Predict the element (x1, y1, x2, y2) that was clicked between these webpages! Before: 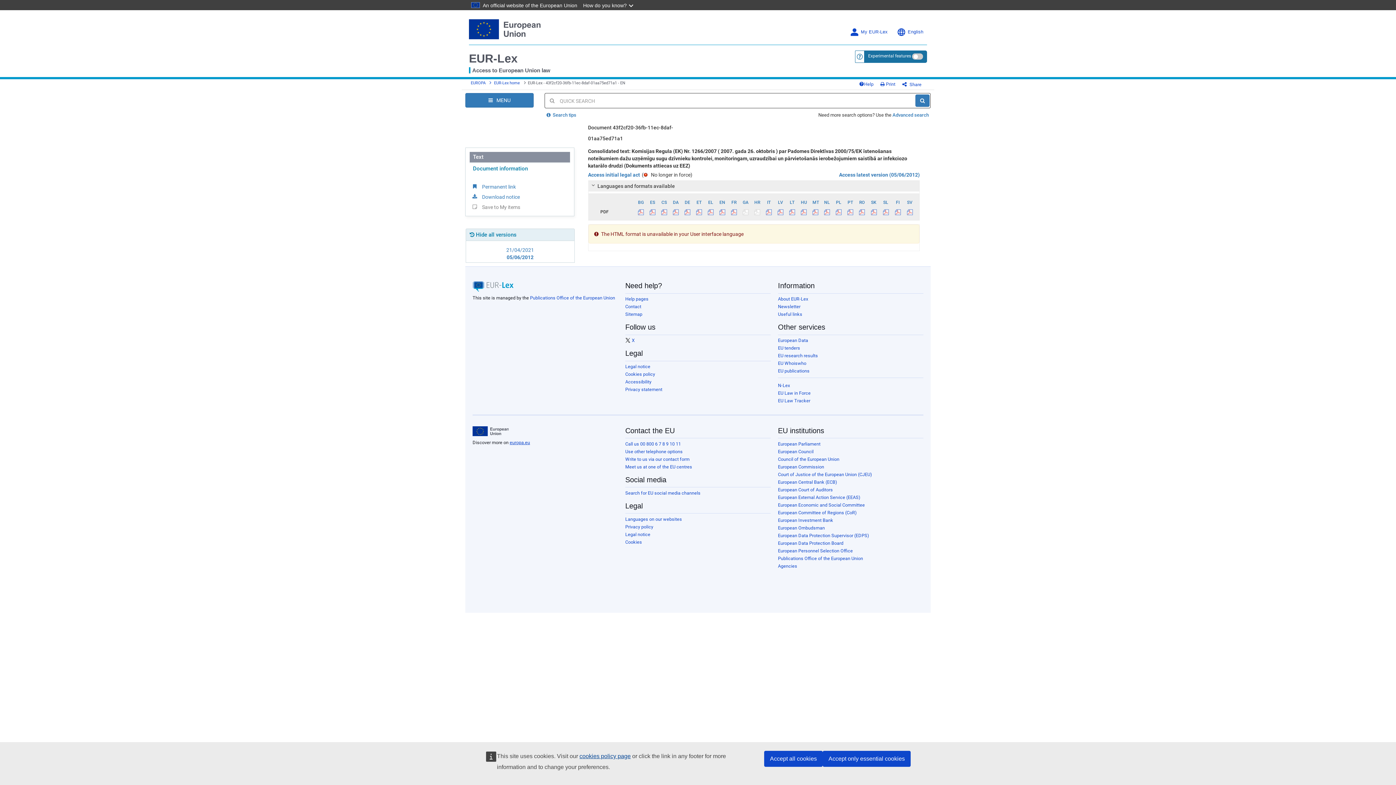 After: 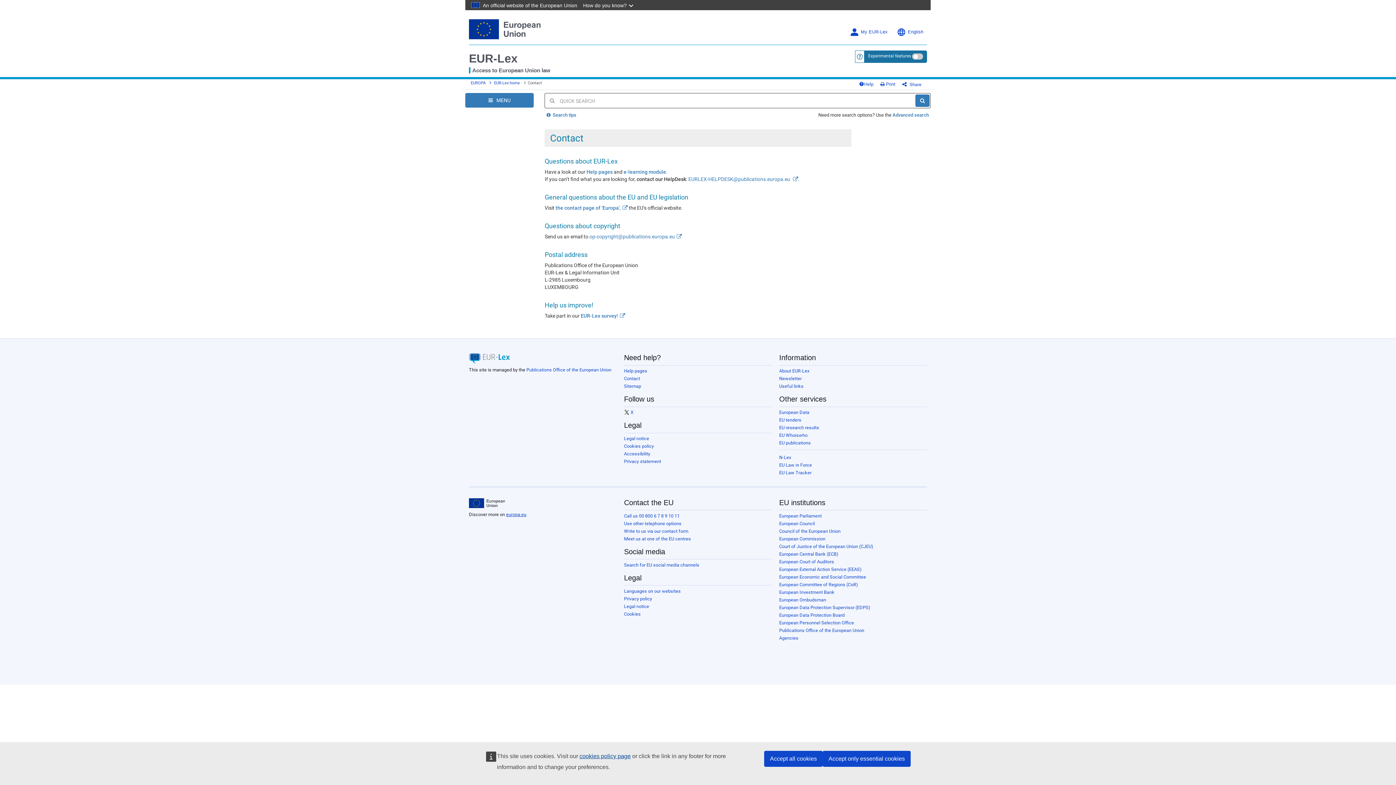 Action: bbox: (625, 304, 641, 309) label: Contact